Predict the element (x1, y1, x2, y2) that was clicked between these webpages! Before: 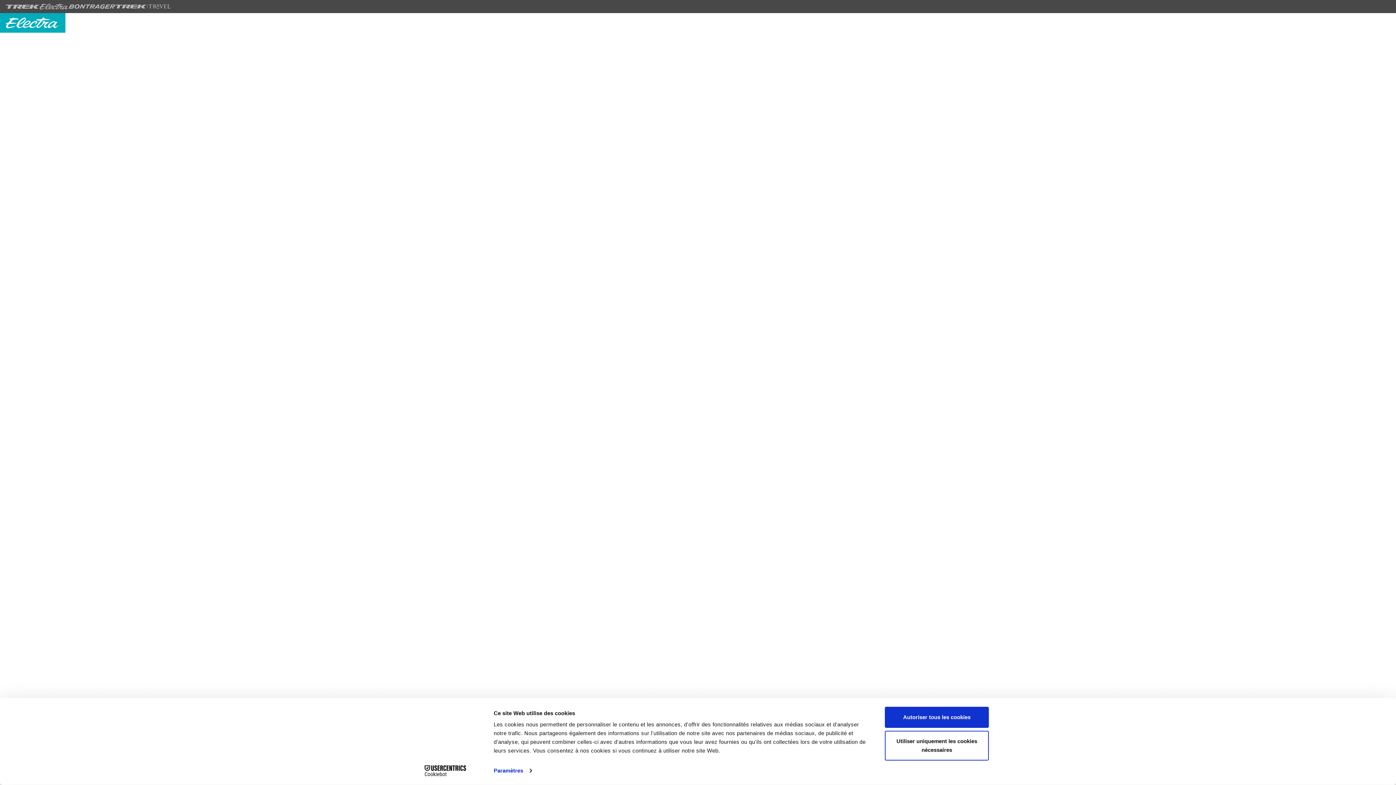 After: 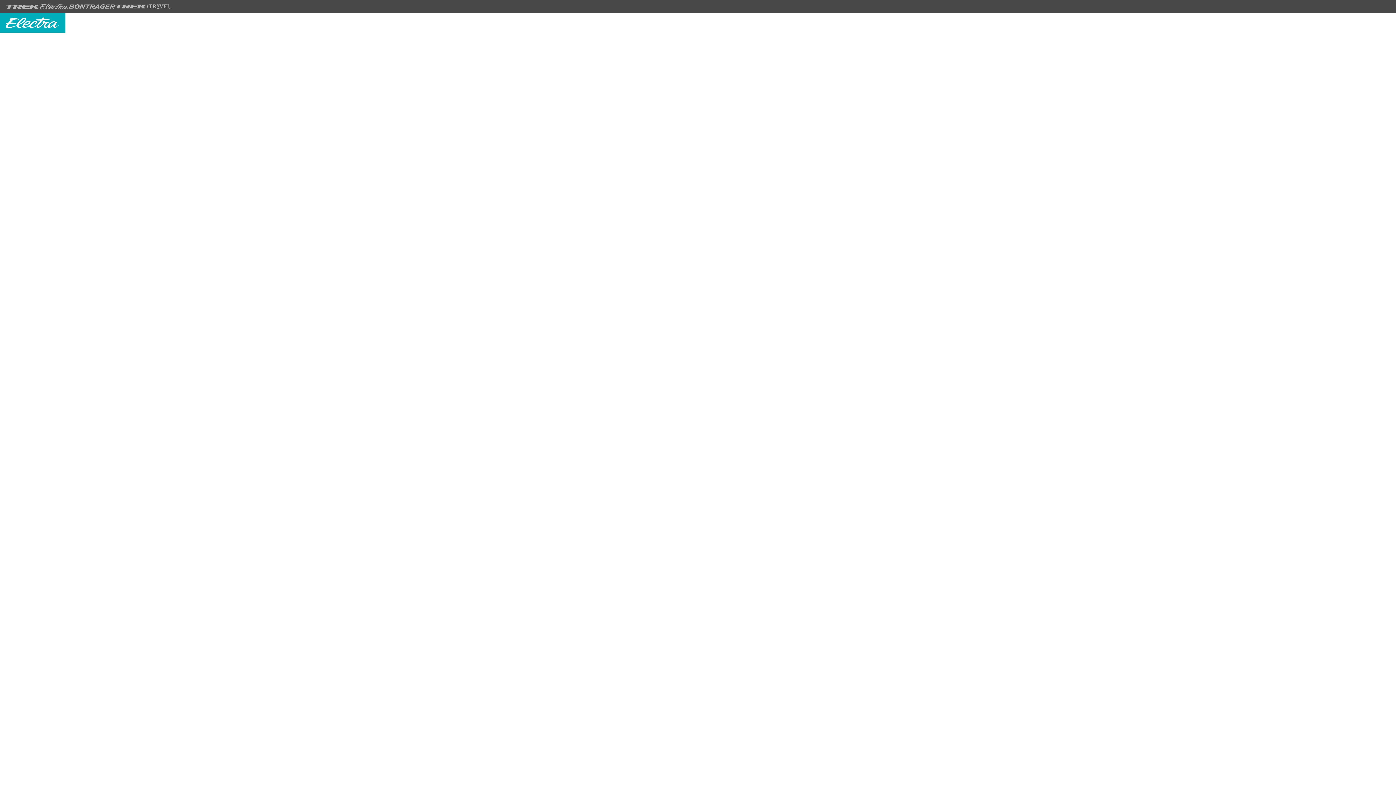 Action: bbox: (885, 731, 989, 760) label: Utiliser uniquement les cookies nécessaires